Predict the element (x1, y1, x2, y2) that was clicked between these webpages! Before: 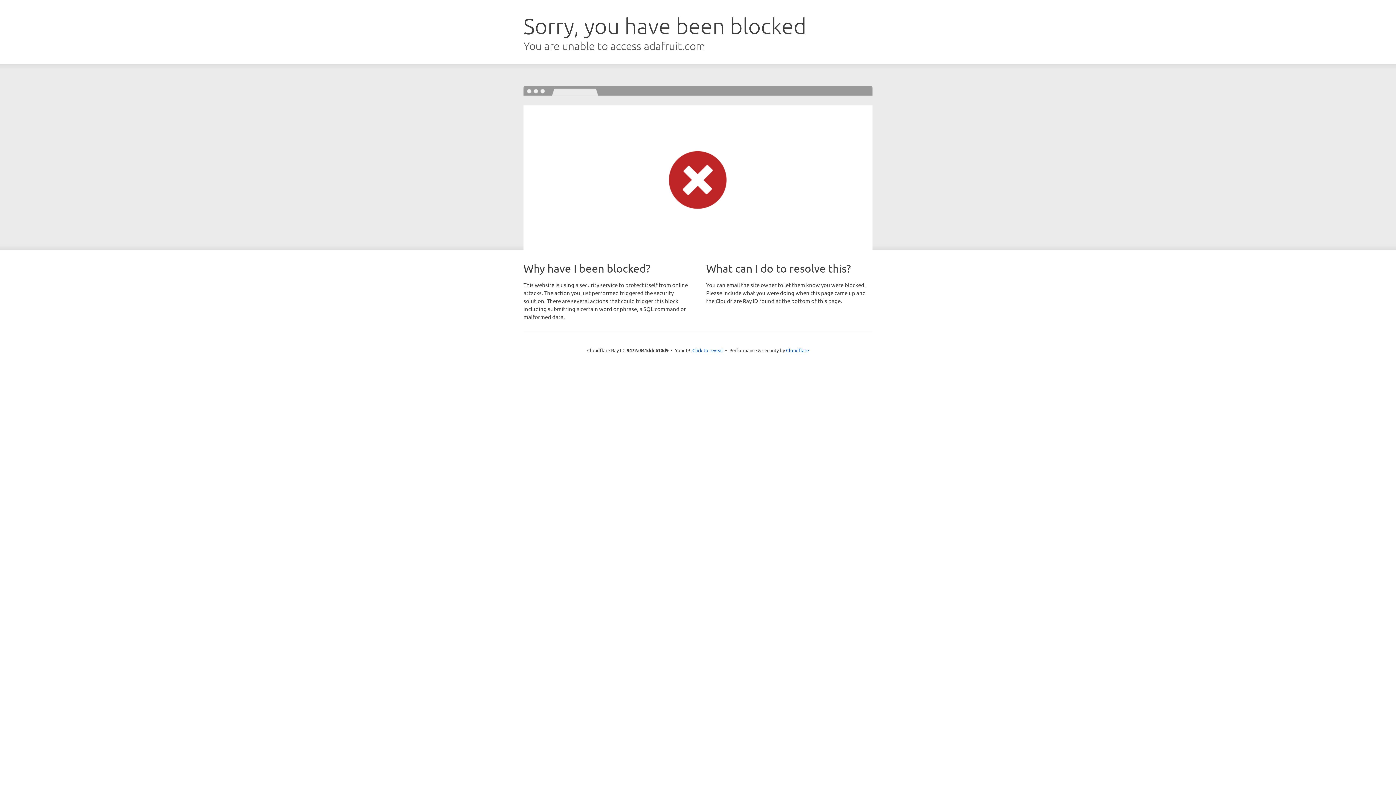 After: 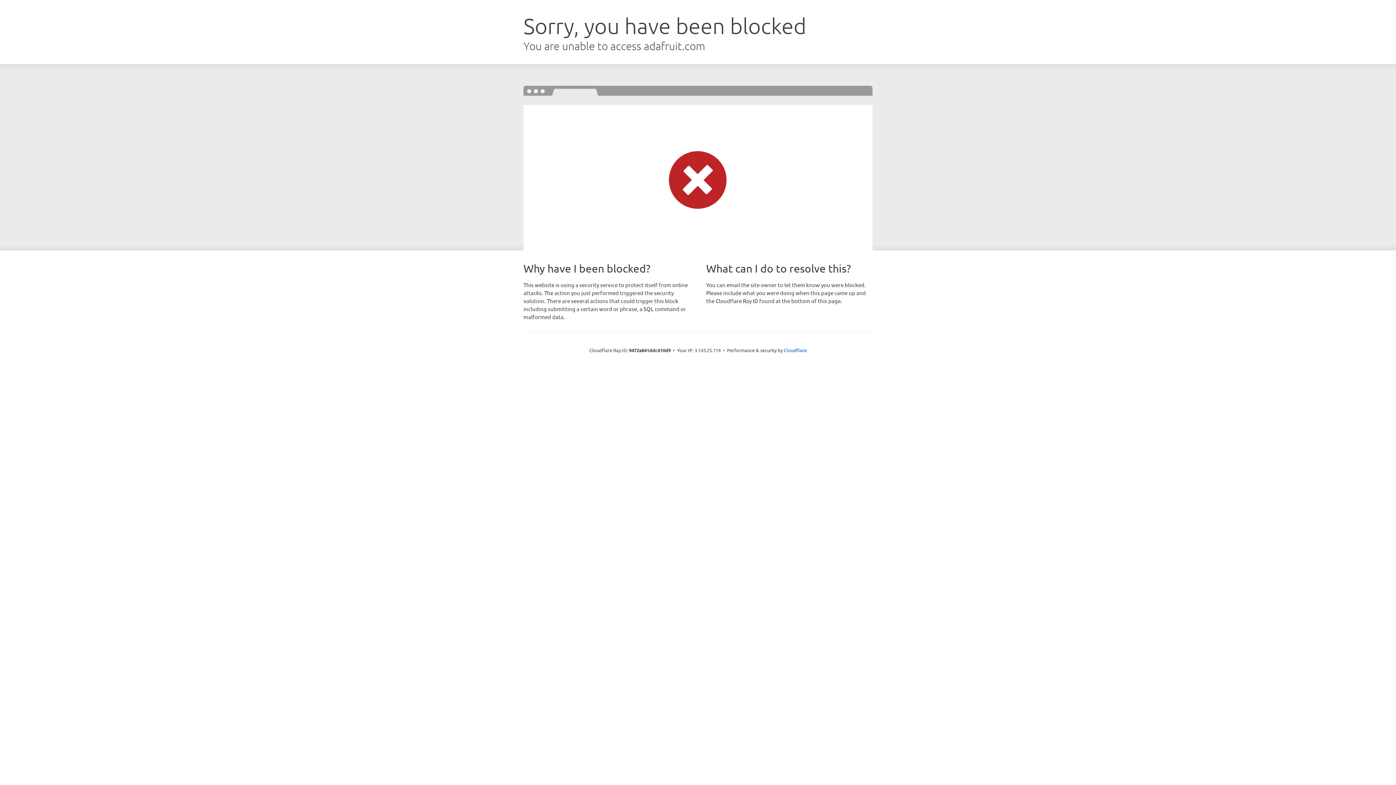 Action: bbox: (692, 346, 723, 353) label: Click to reveal